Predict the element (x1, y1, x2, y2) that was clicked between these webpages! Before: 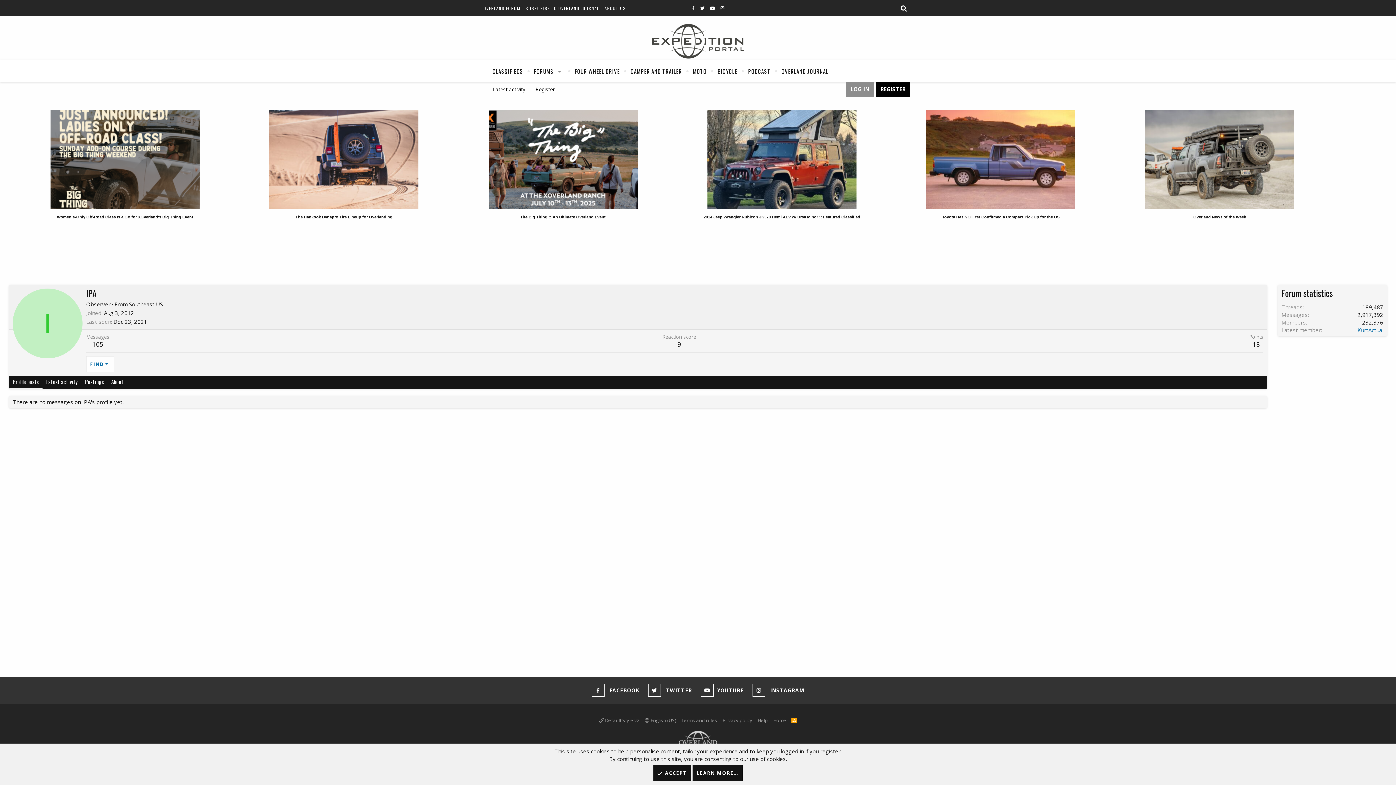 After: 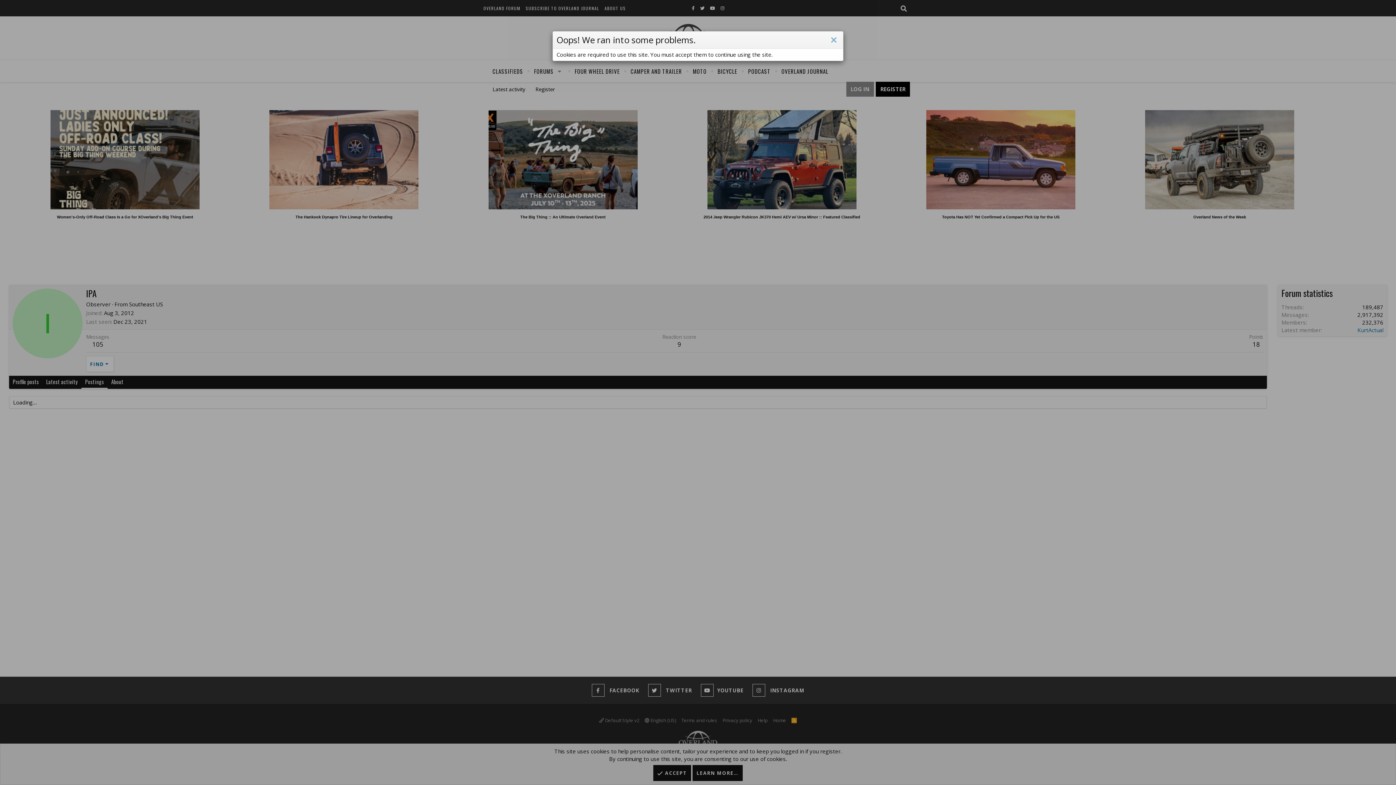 Action: label: Postings bbox: (81, 375, 107, 388)